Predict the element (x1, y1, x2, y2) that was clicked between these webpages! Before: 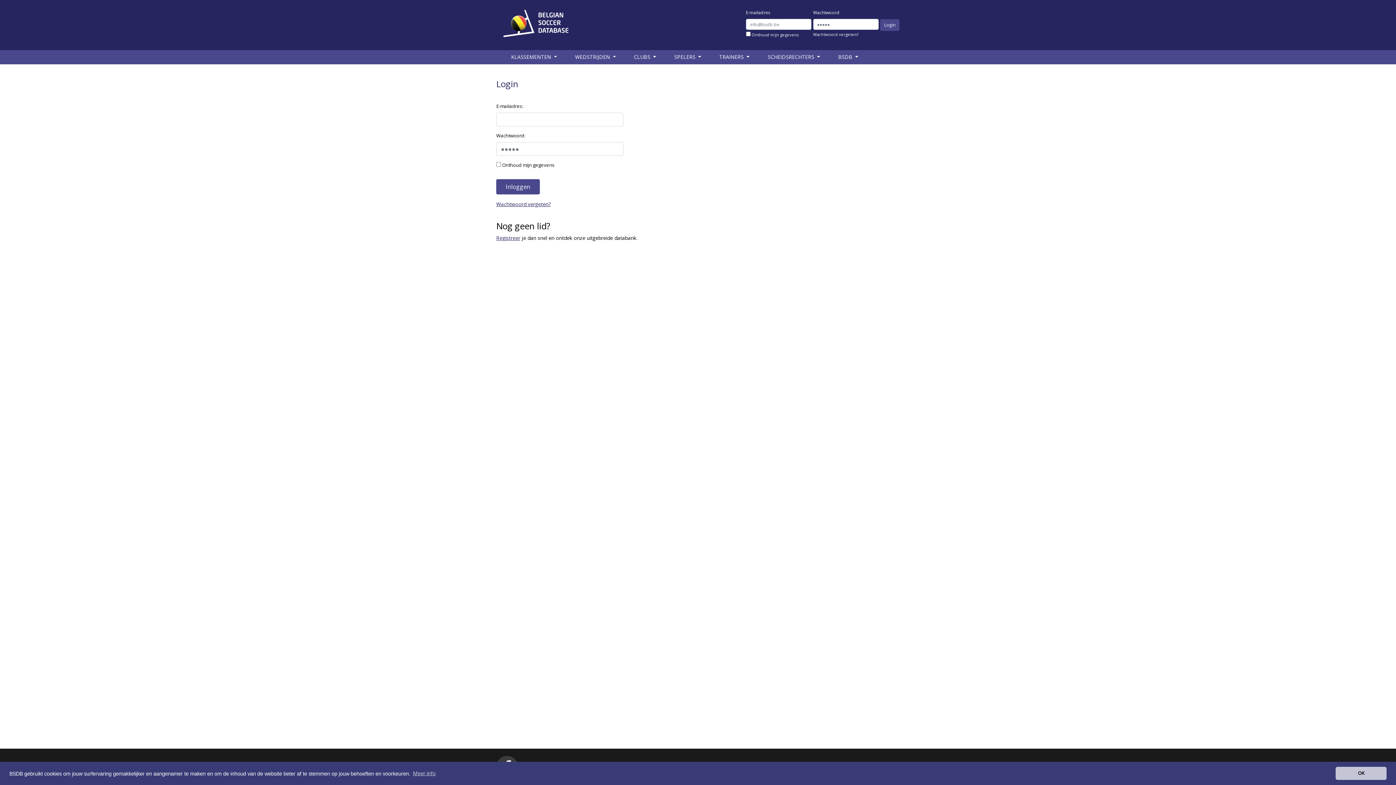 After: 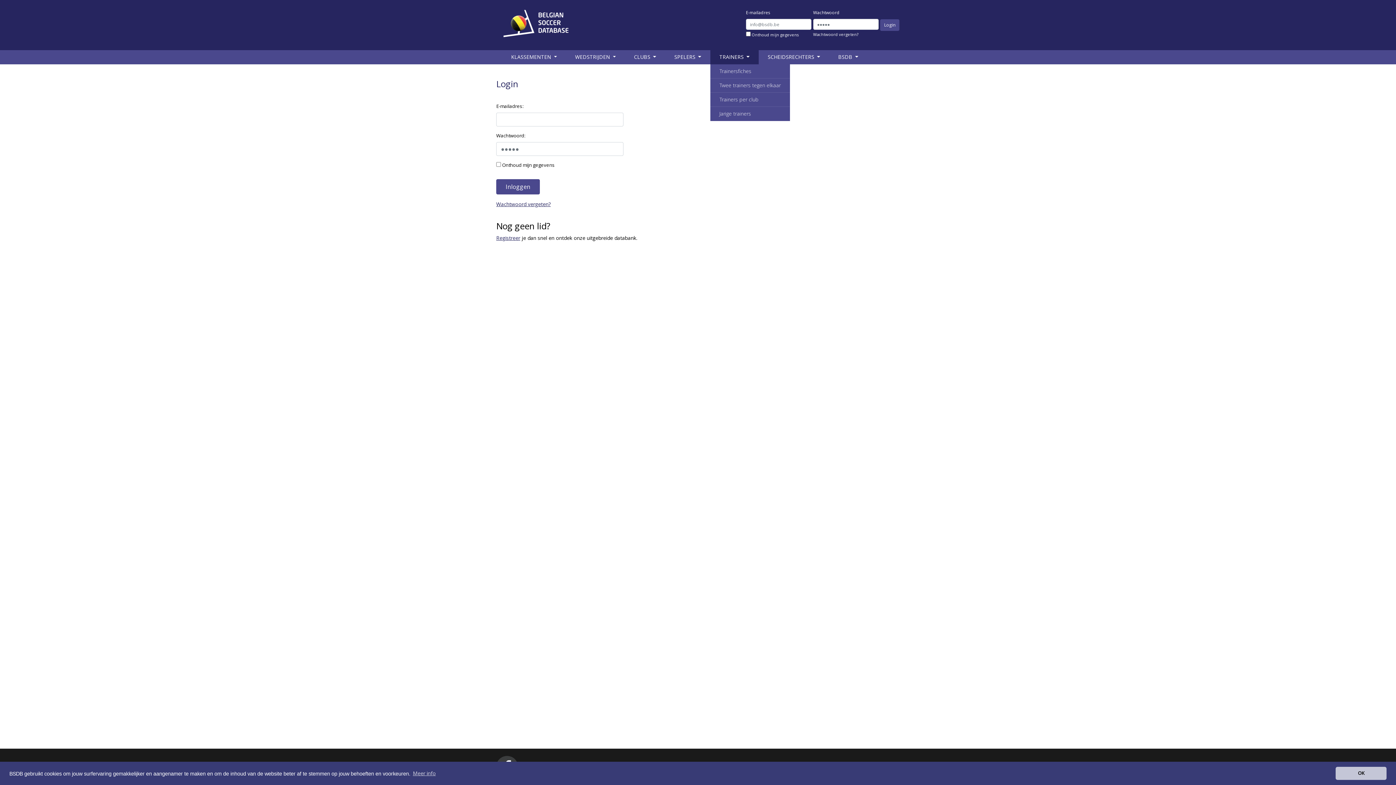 Action: bbox: (710, 49, 758, 64) label: TRAINERS 